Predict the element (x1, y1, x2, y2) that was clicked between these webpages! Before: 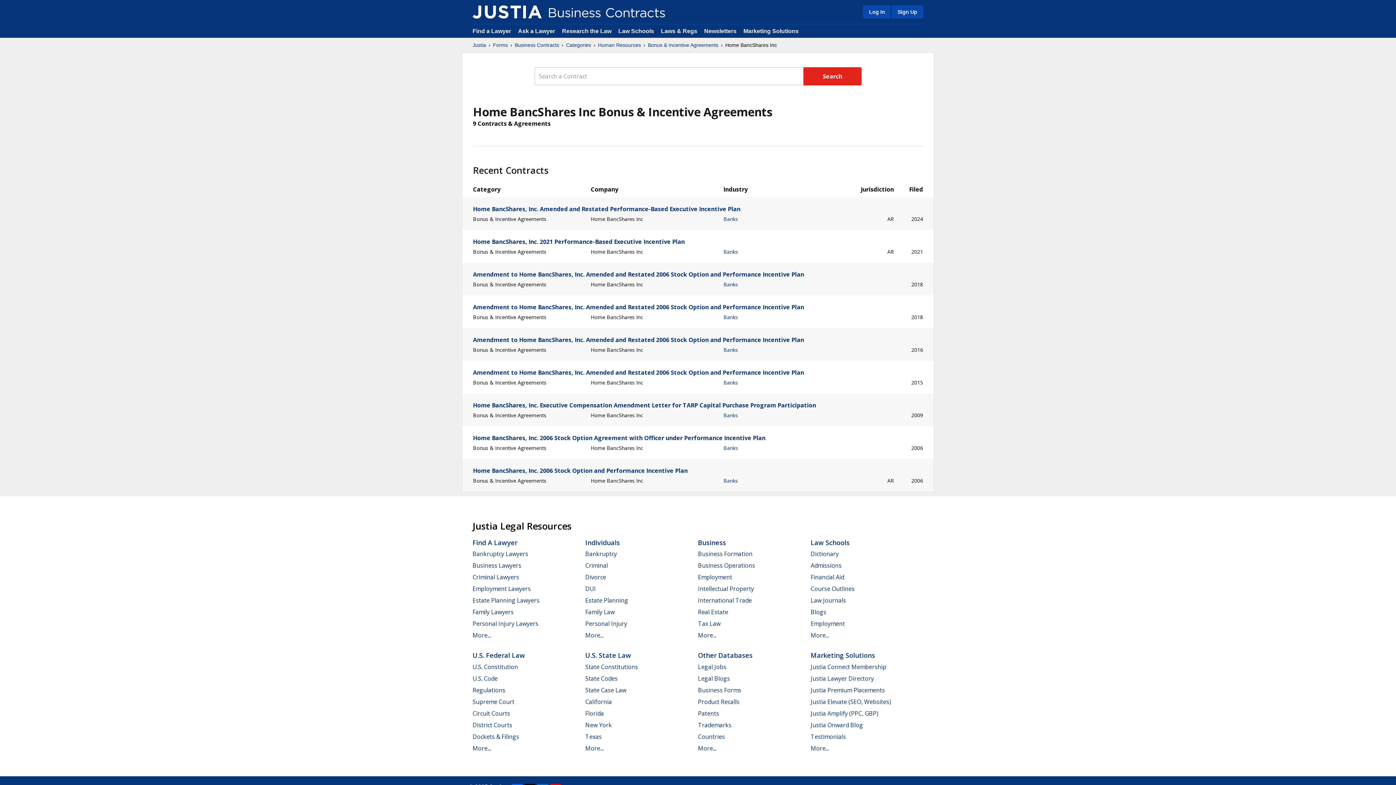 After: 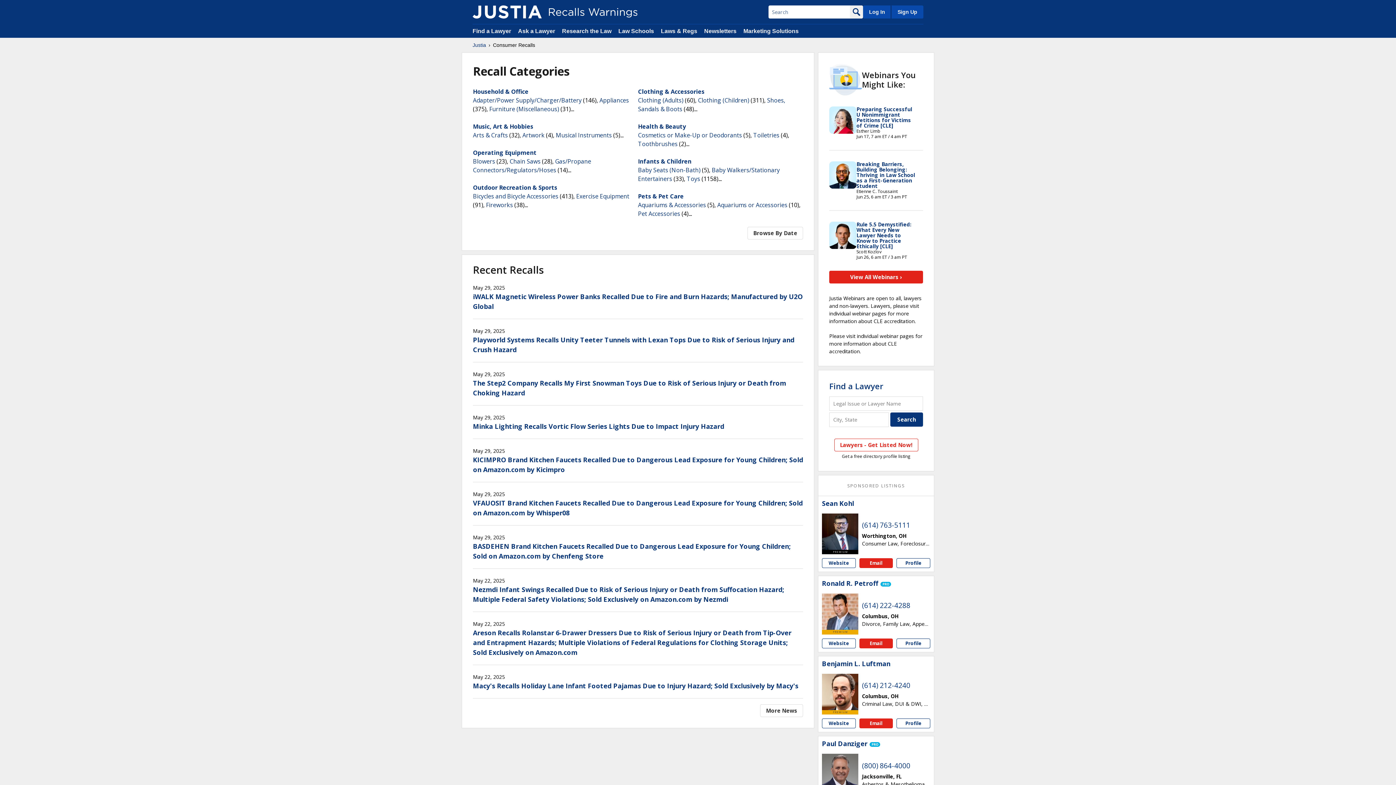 Action: label: Product Recalls bbox: (698, 698, 739, 706)